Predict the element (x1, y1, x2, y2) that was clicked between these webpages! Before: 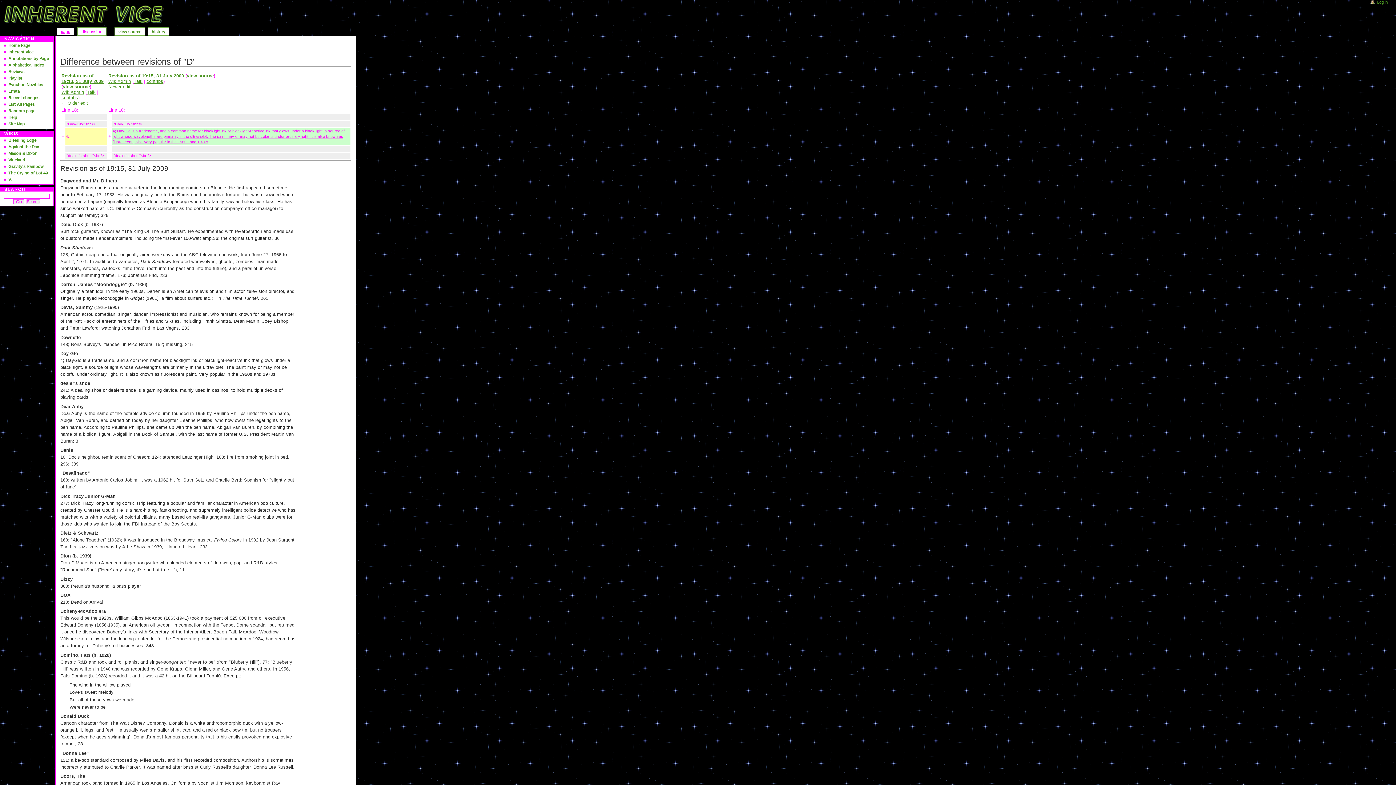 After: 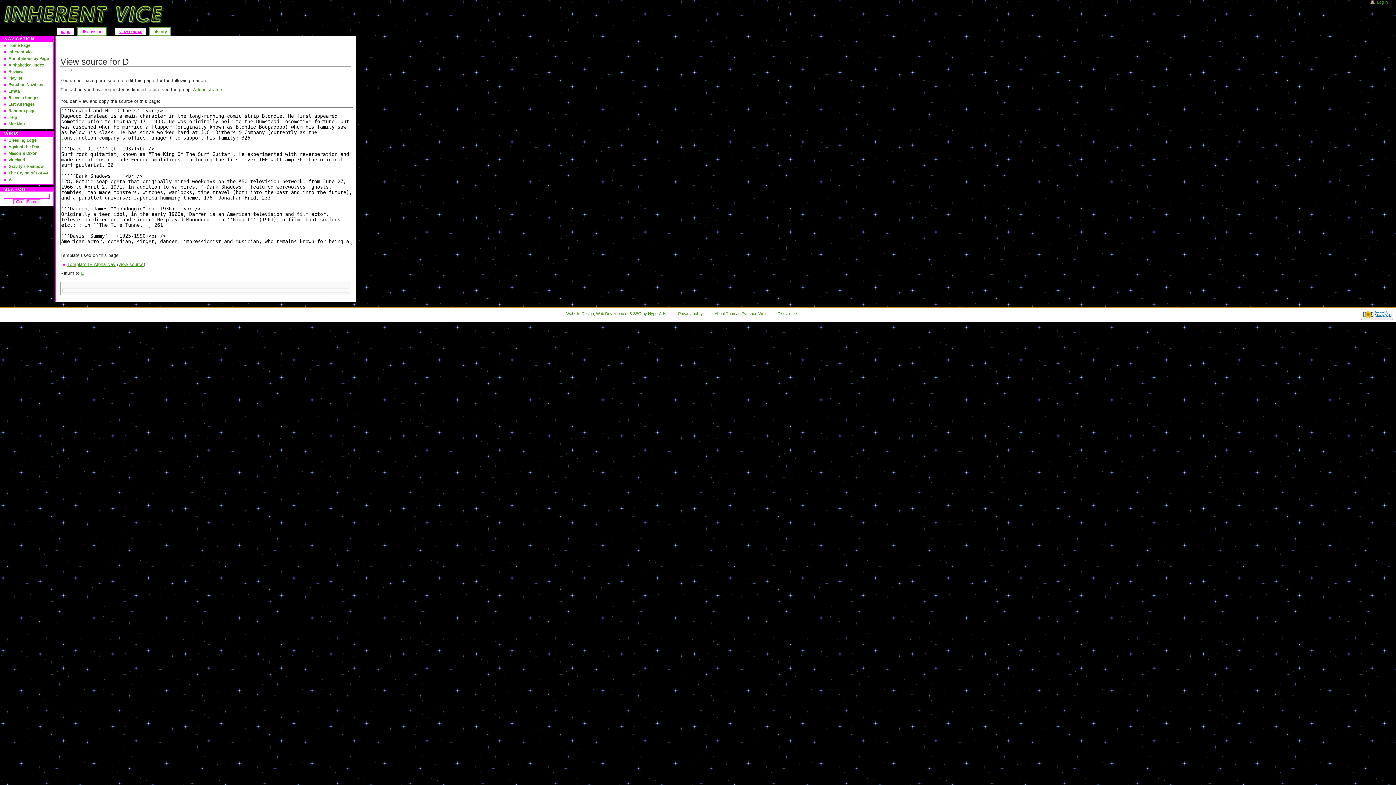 Action: label: view source bbox: (115, 28, 144, 35)